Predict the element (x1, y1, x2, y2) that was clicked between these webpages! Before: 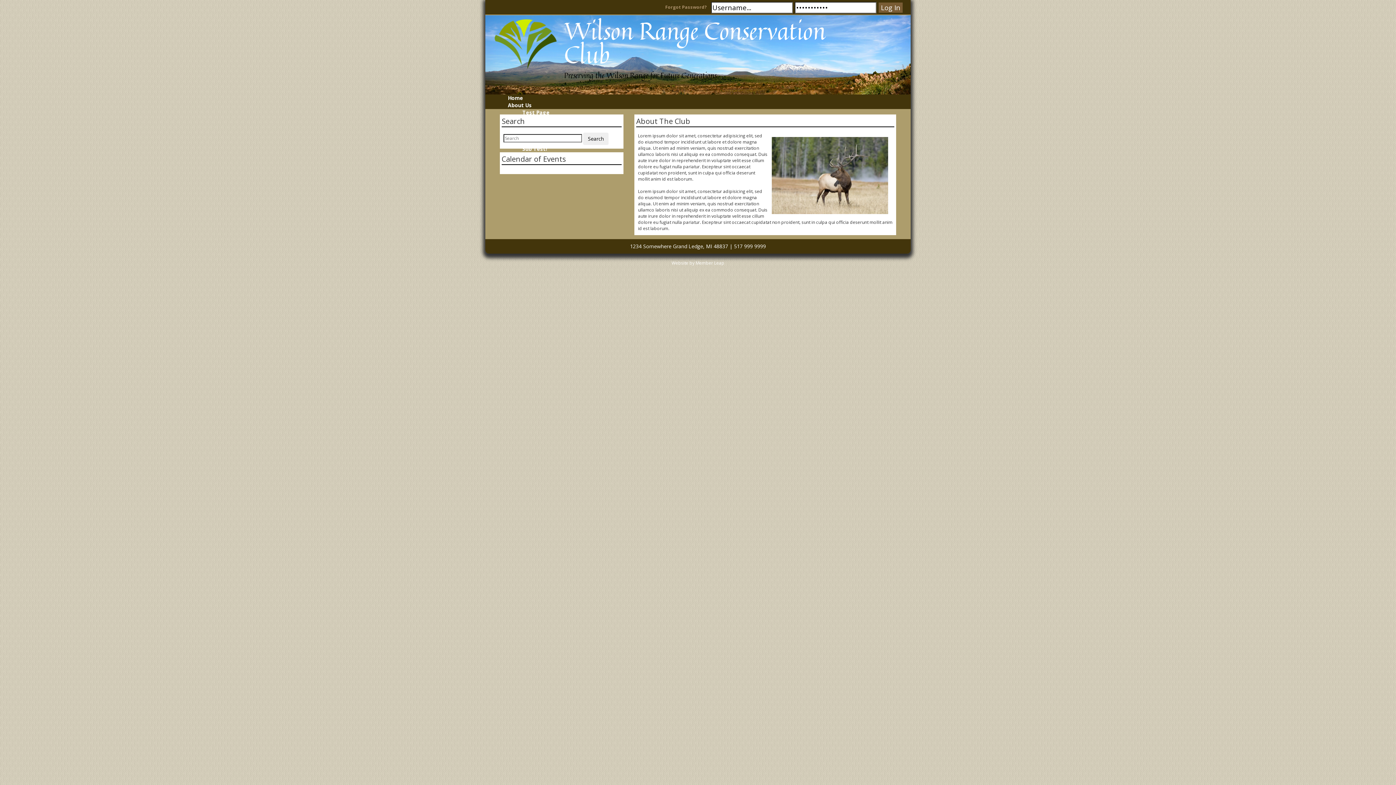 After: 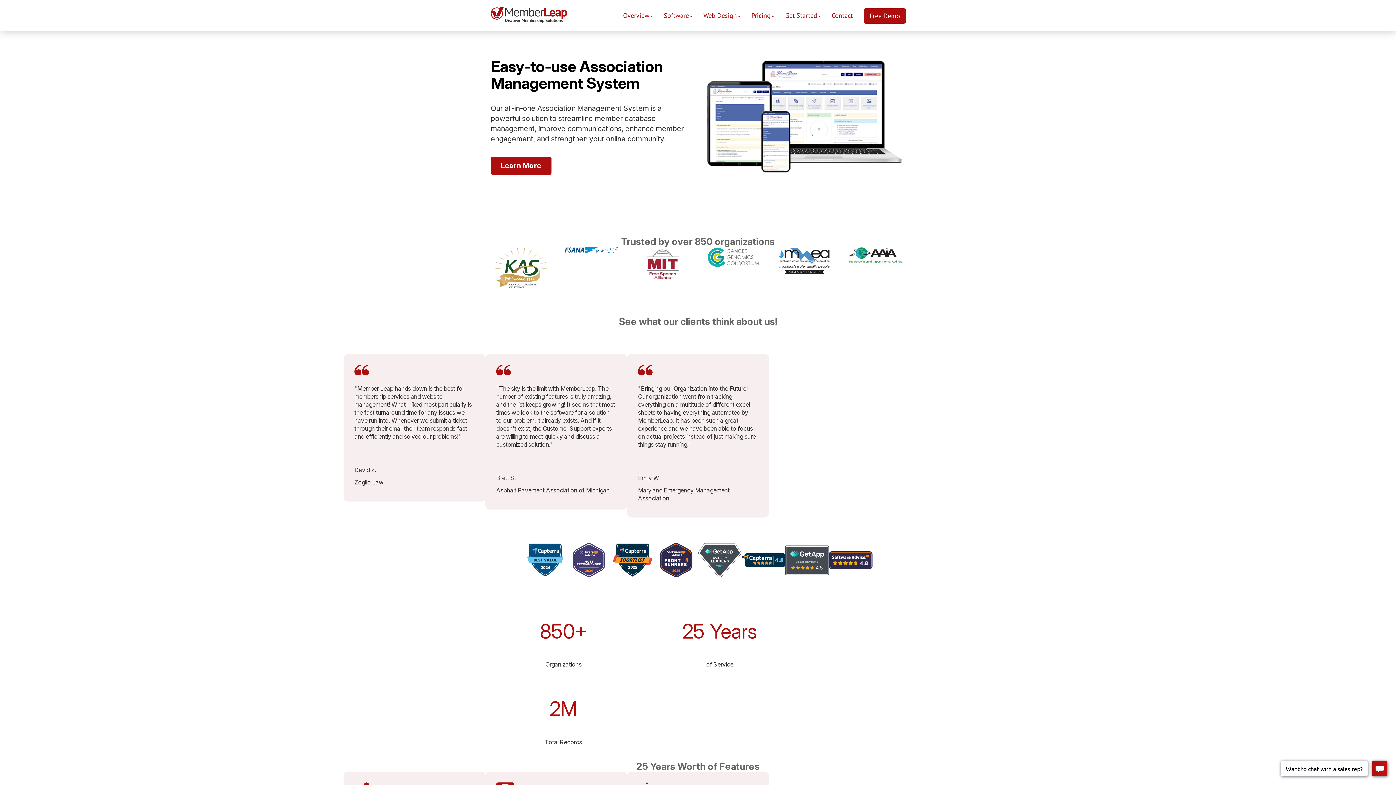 Action: label: Website by Member Leap bbox: (671, 260, 724, 266)